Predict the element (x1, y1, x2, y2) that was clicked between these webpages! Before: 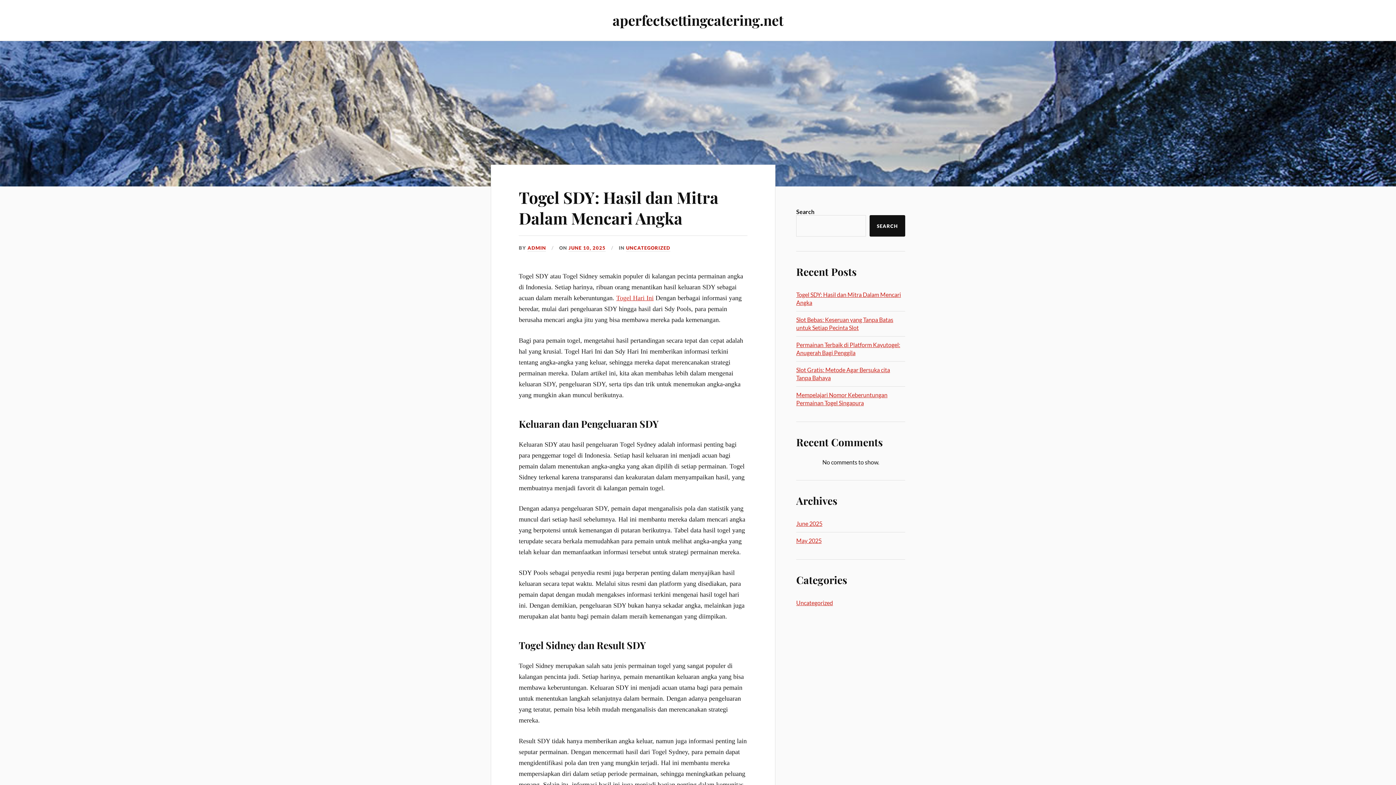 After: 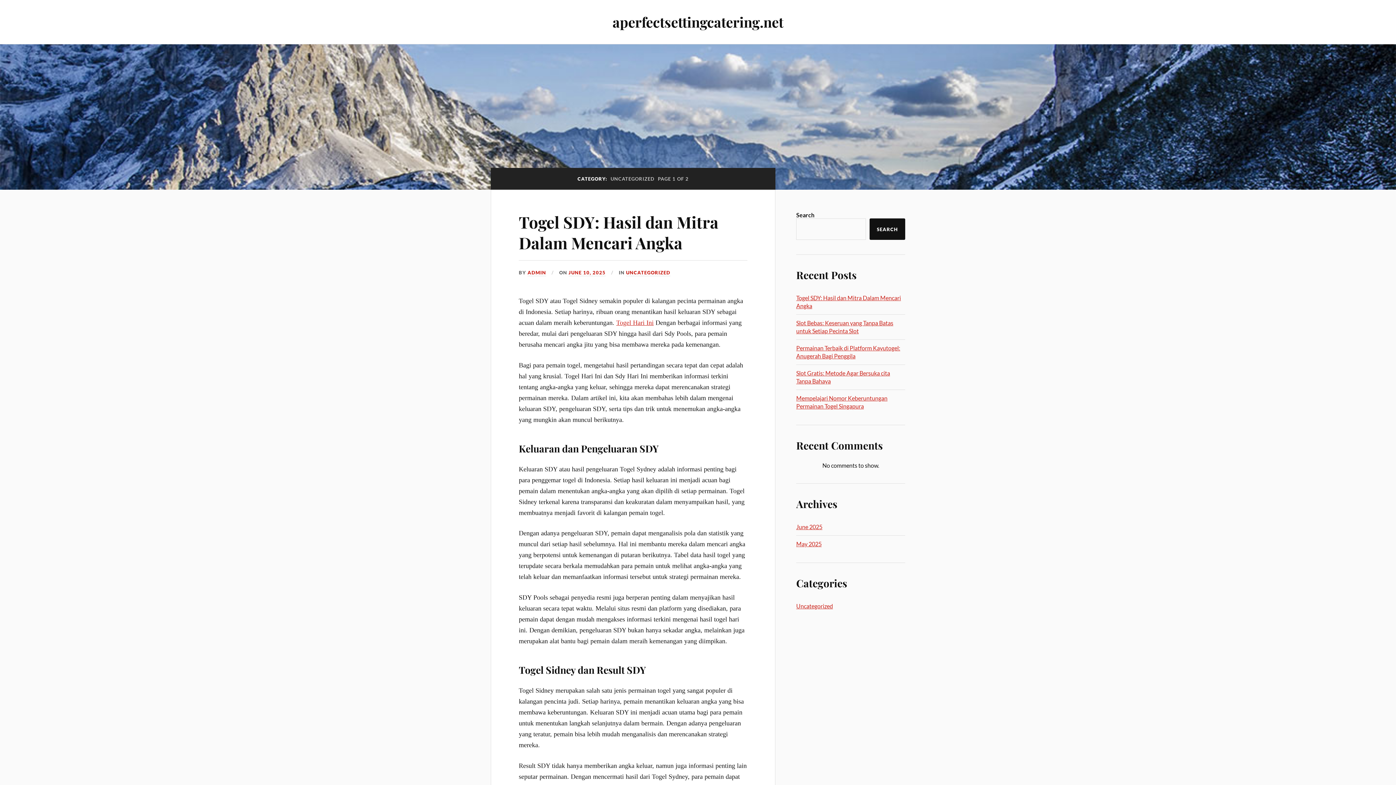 Action: label: UNCATEGORIZED bbox: (626, 245, 670, 251)